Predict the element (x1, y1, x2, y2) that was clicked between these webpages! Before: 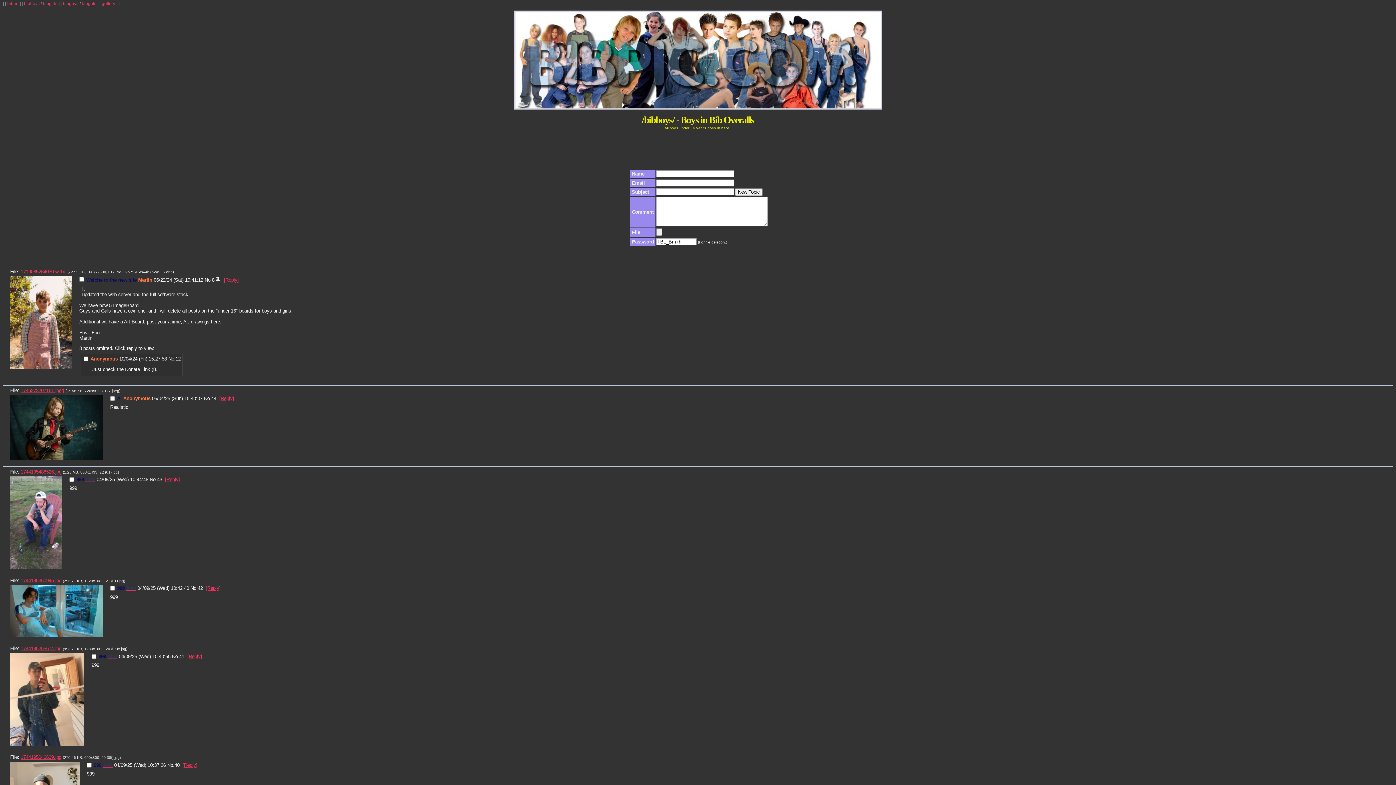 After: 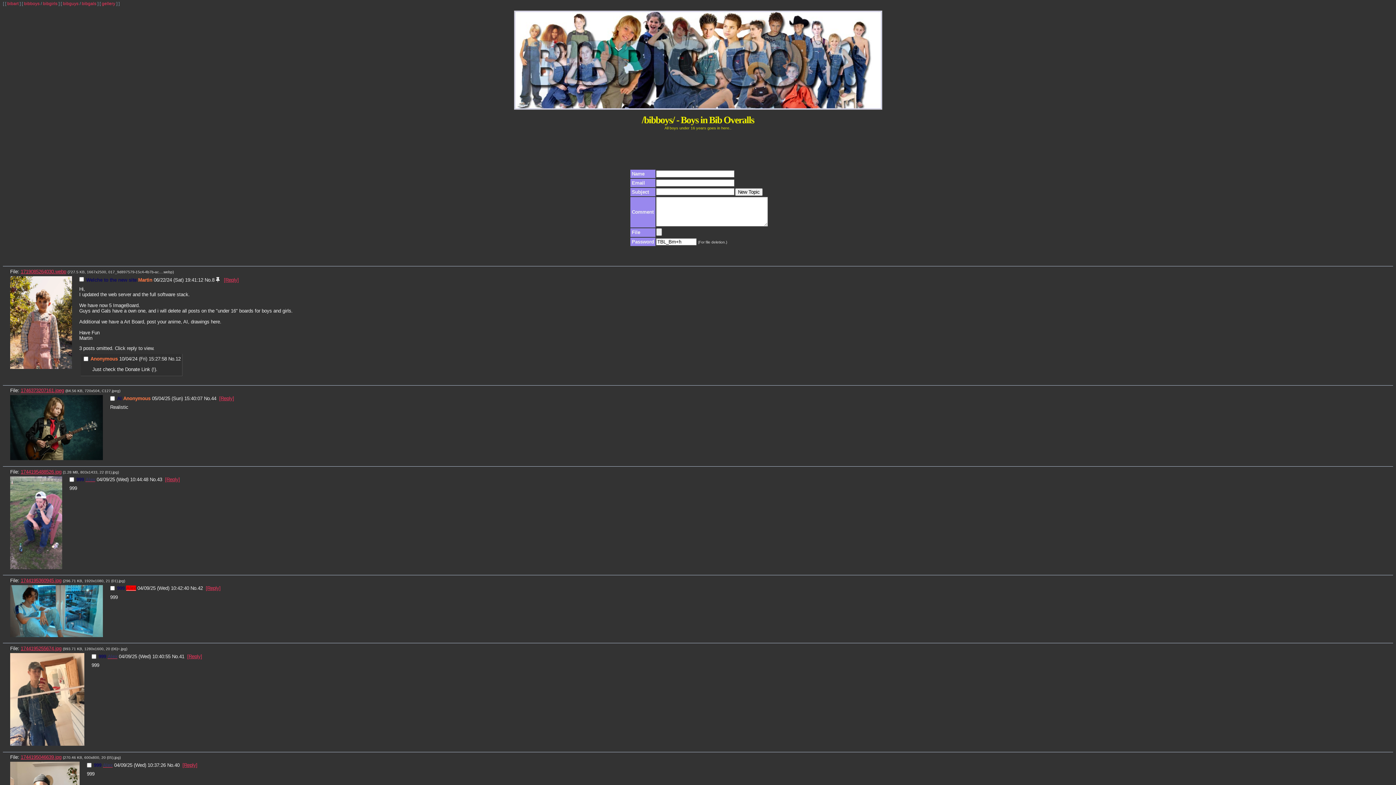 Action: bbox: (126, 585, 136, 591) label: Alex